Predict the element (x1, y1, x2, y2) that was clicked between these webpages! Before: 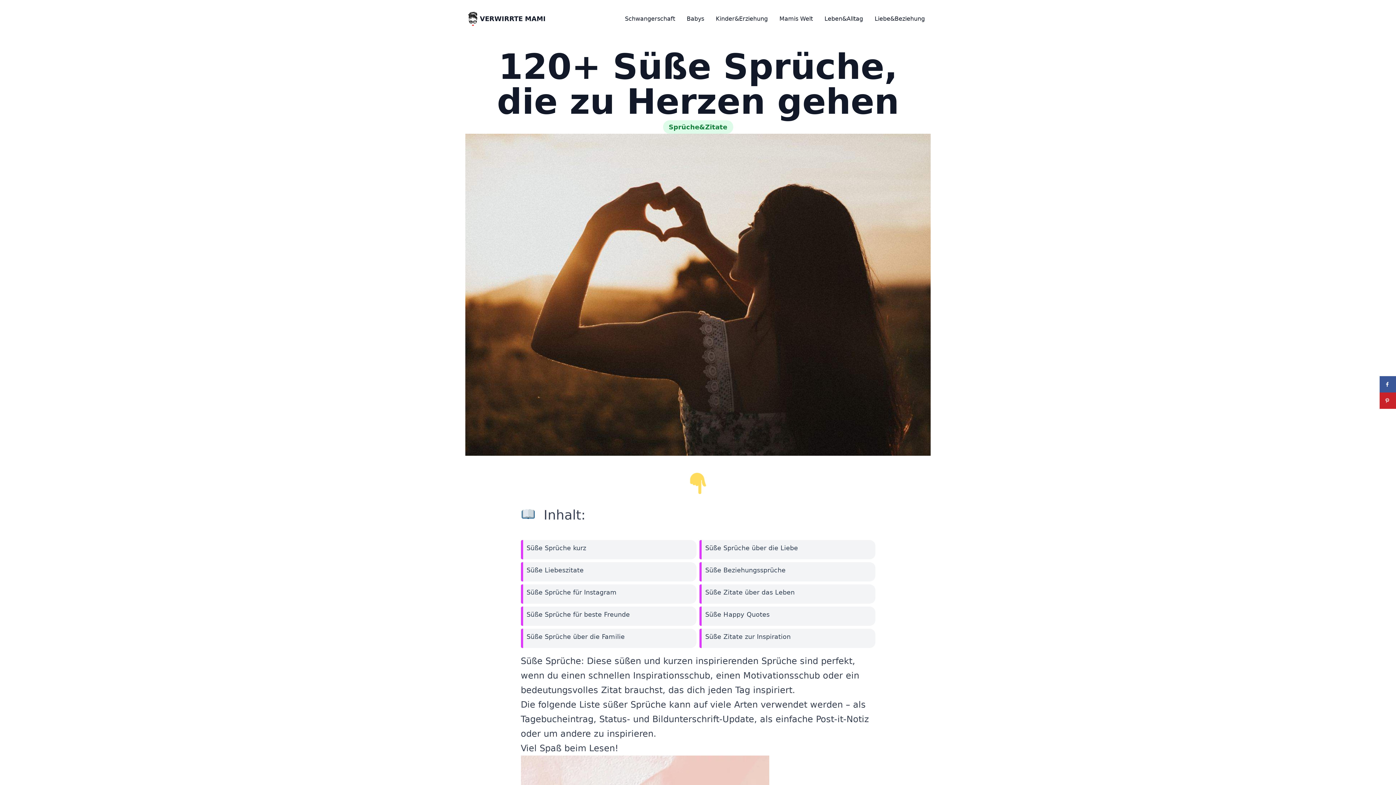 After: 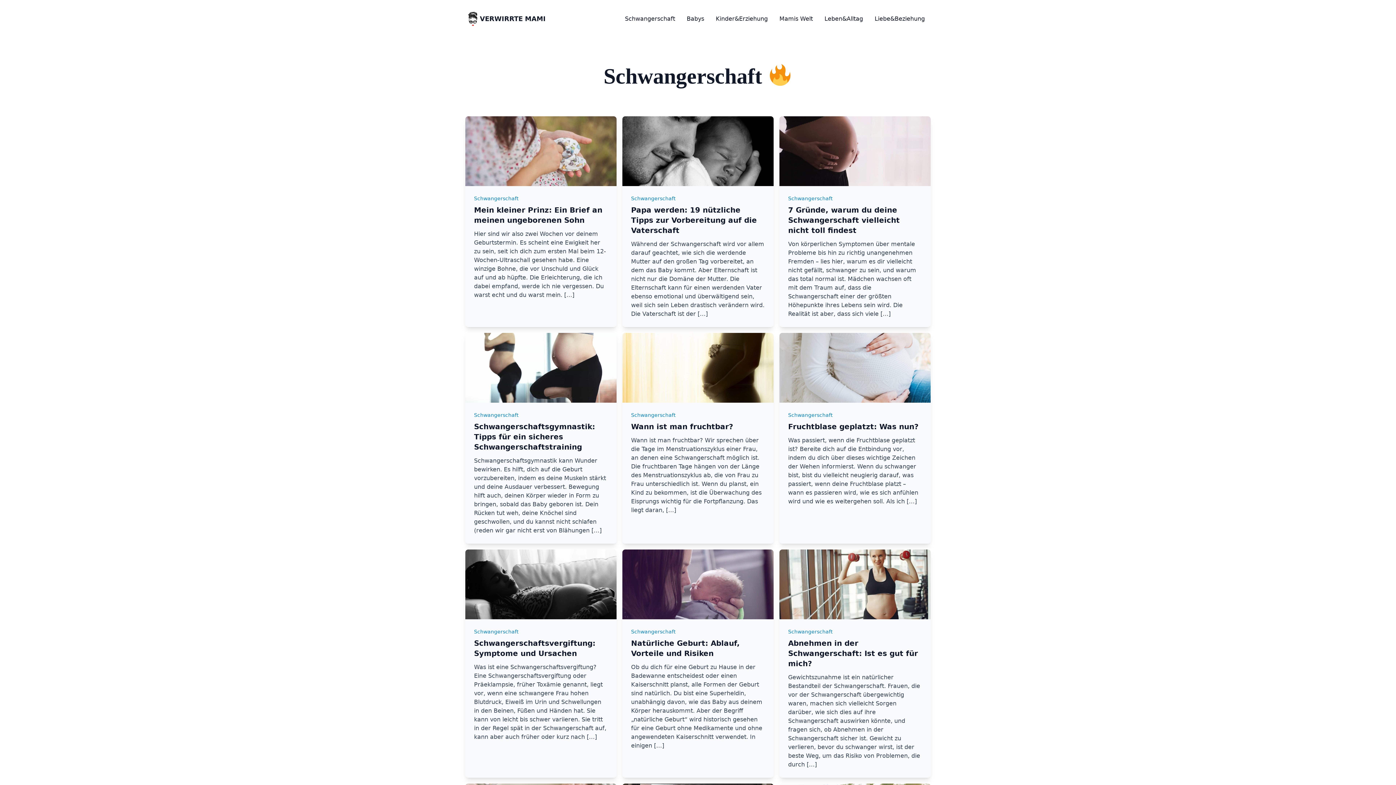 Action: label: Schwangerschaft bbox: (625, 15, 675, 22)